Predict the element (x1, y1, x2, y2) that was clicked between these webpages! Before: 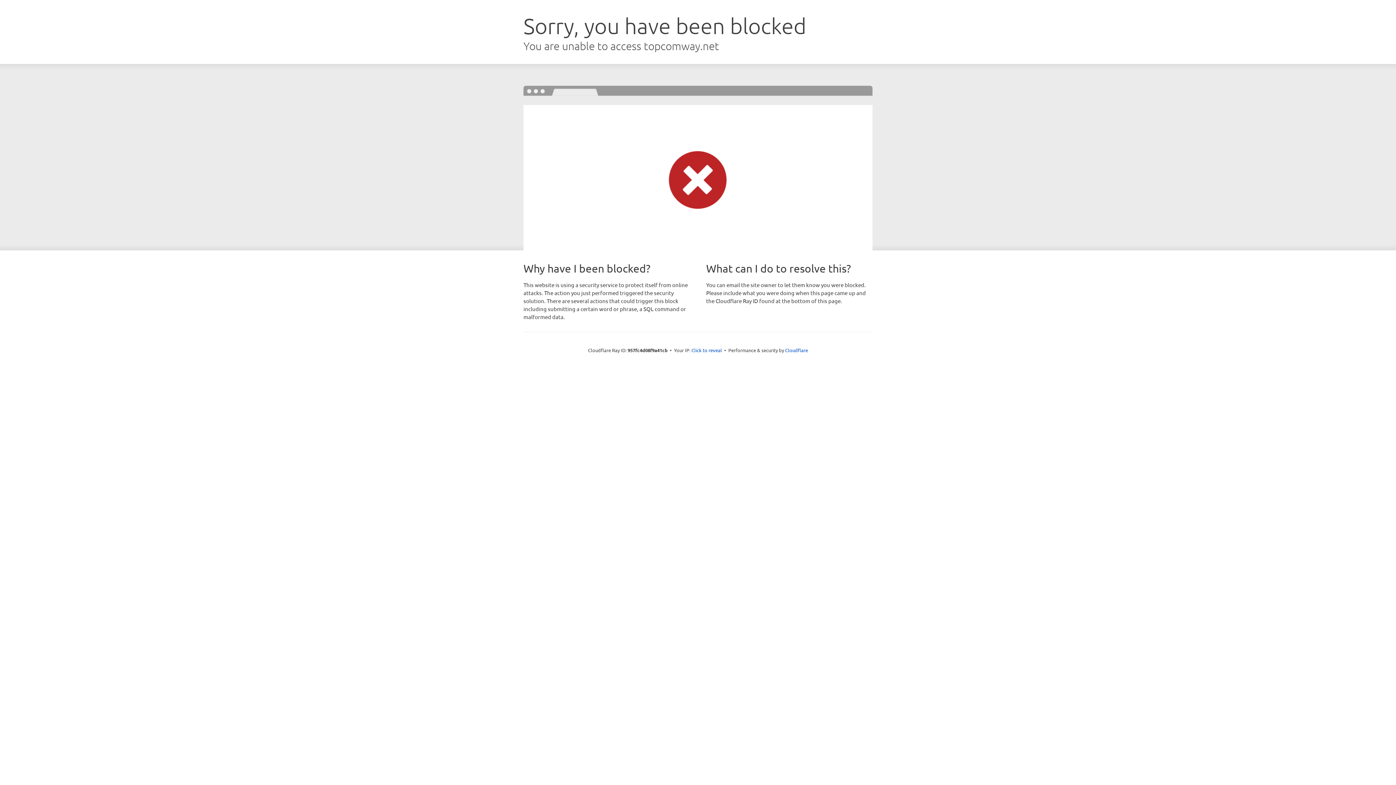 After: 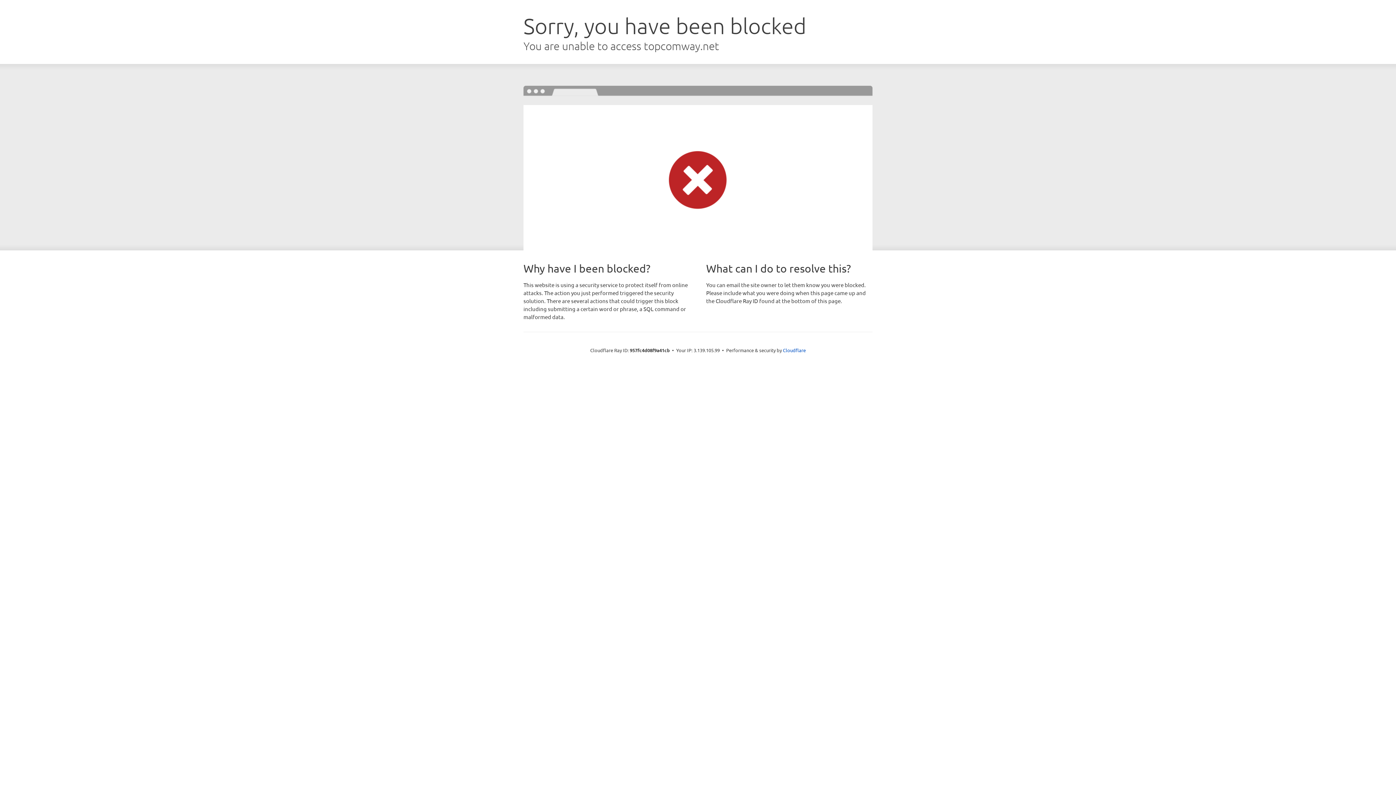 Action: label: Click to reveal bbox: (691, 346, 722, 353)